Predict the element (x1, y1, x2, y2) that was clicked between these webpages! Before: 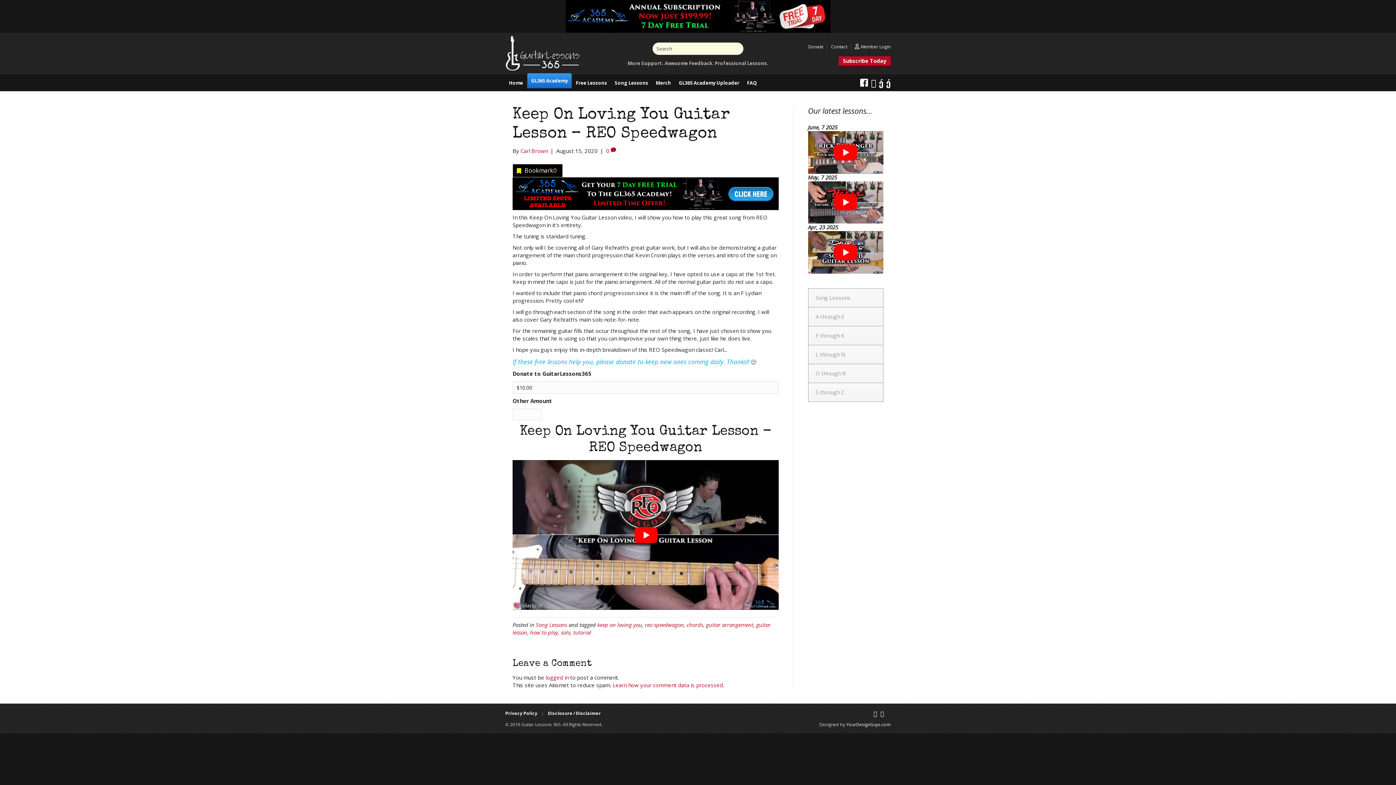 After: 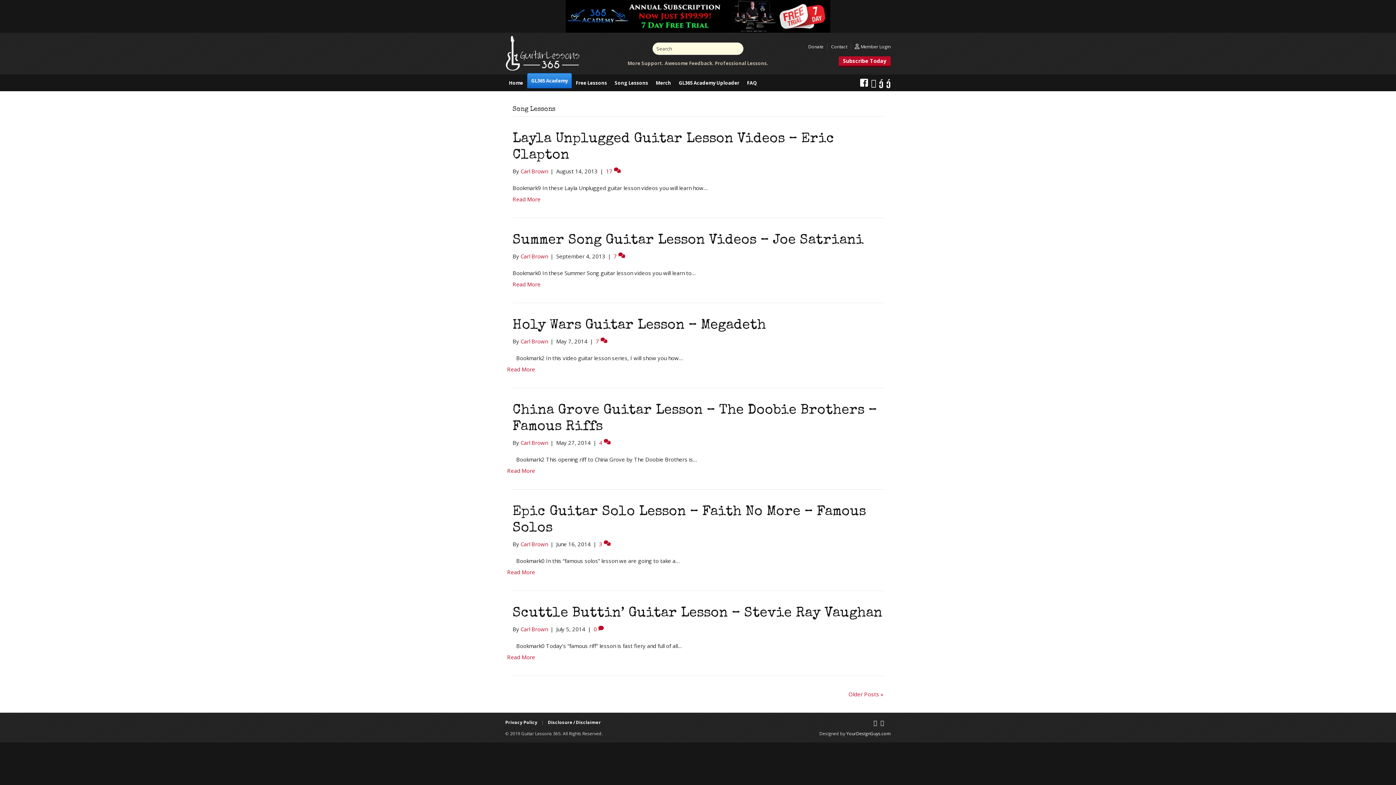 Action: label: Song Lessons bbox: (536, 621, 567, 628)